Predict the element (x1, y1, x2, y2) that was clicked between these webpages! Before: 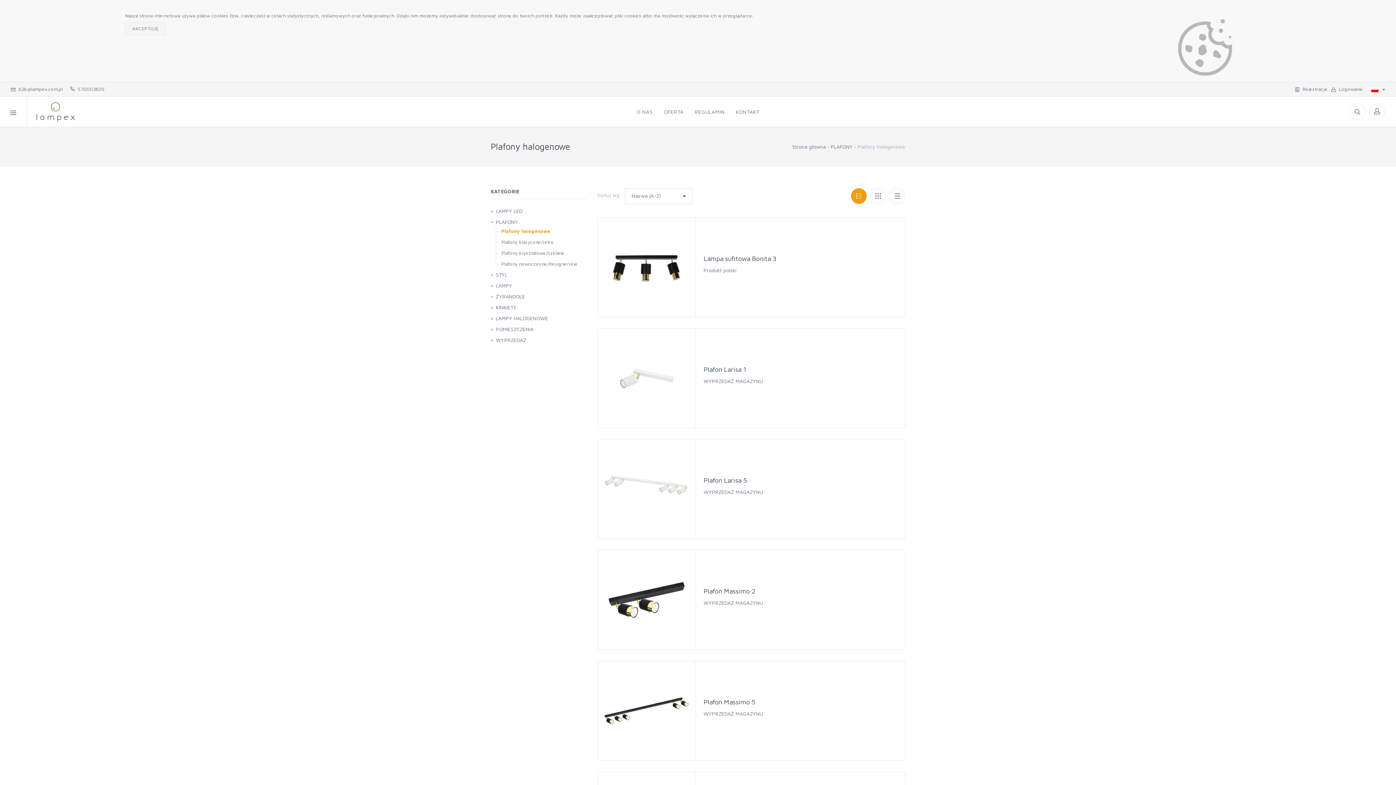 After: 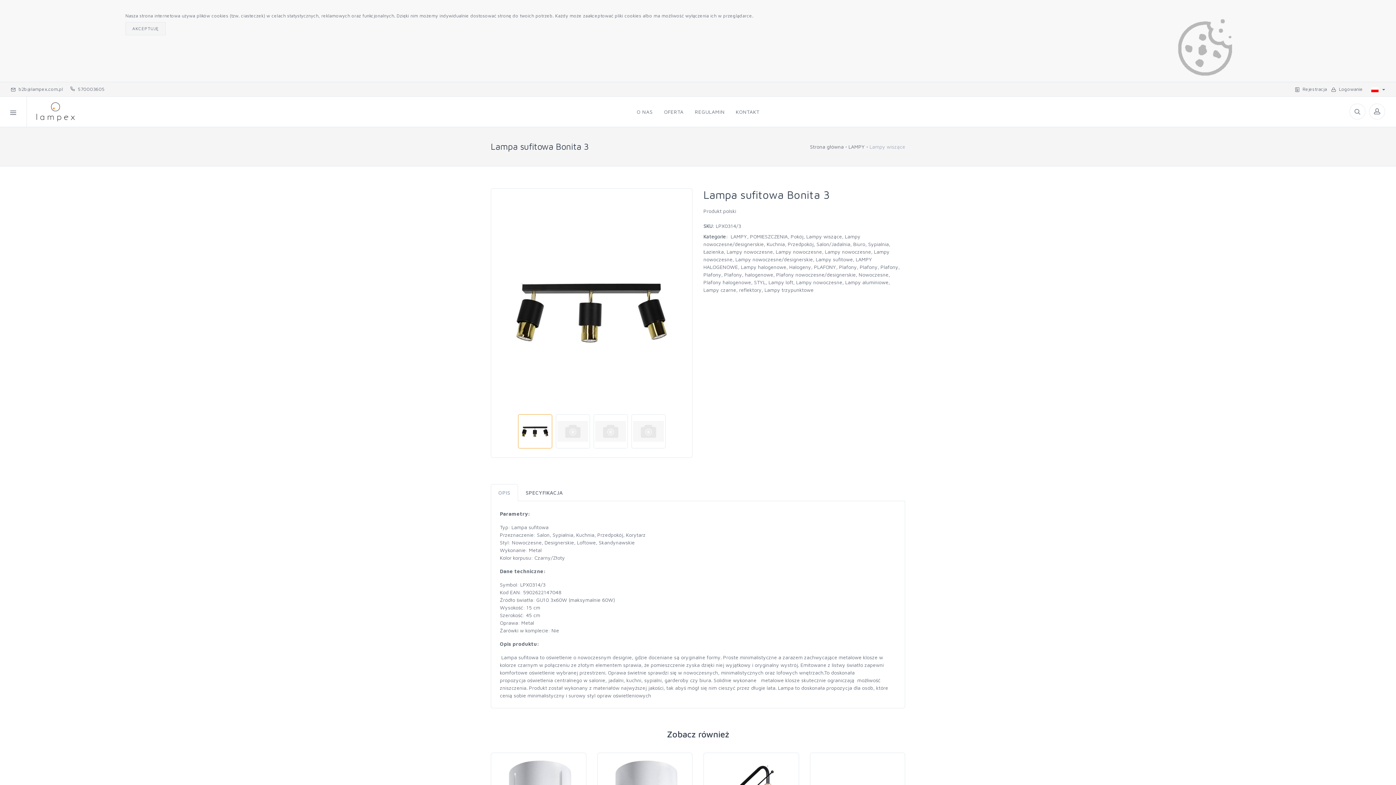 Action: bbox: (703, 254, 776, 262) label: Lampa sufitowa Bonita 3